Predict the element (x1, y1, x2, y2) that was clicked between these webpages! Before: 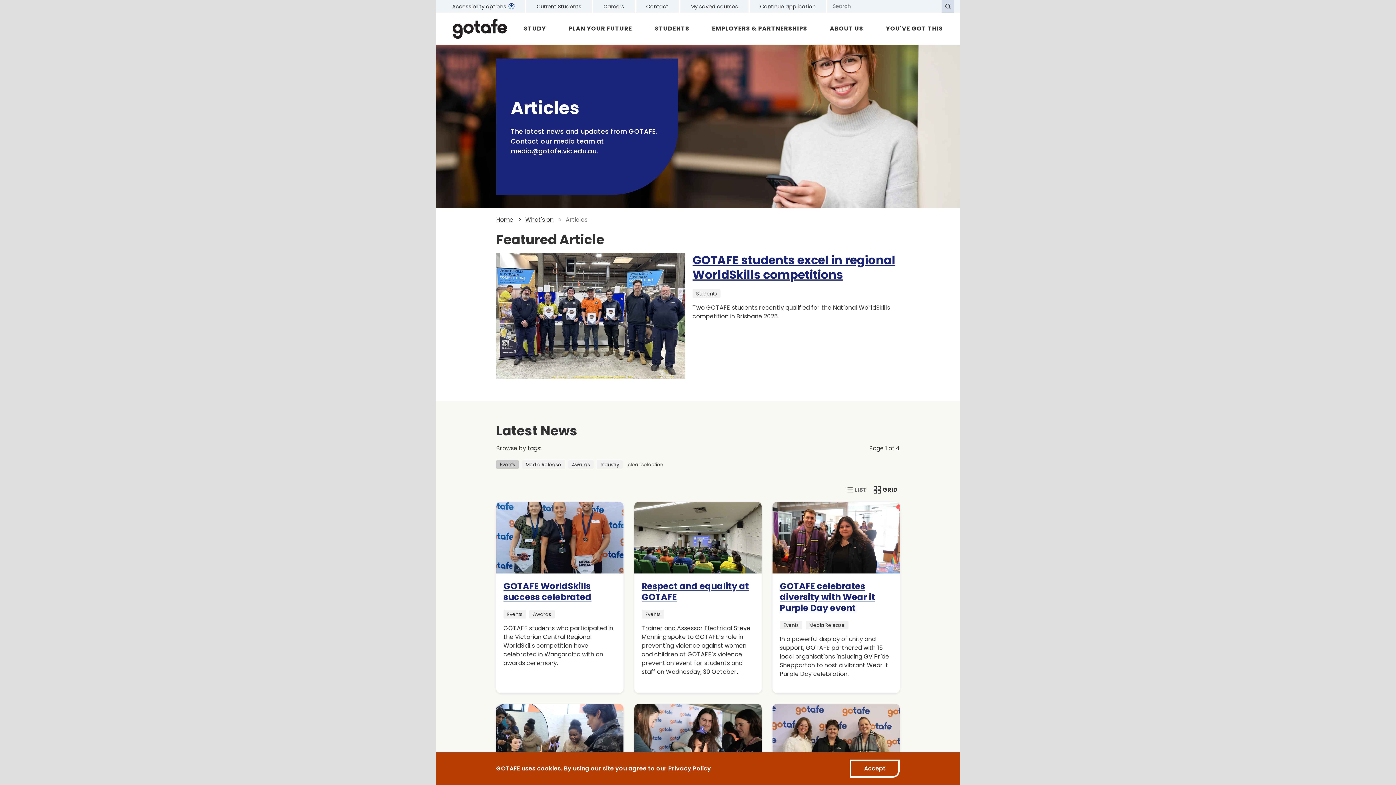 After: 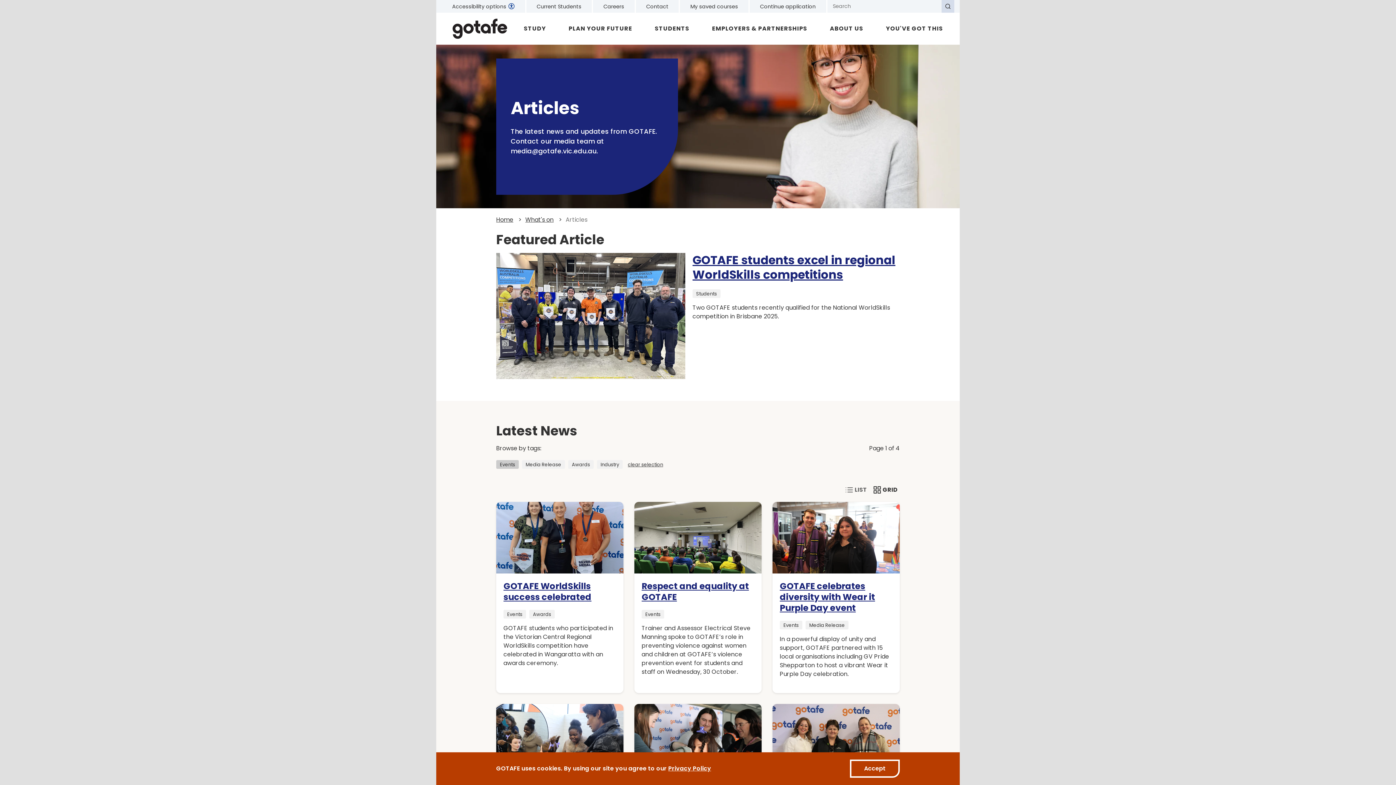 Action: label: Events bbox: (503, 610, 528, 618)